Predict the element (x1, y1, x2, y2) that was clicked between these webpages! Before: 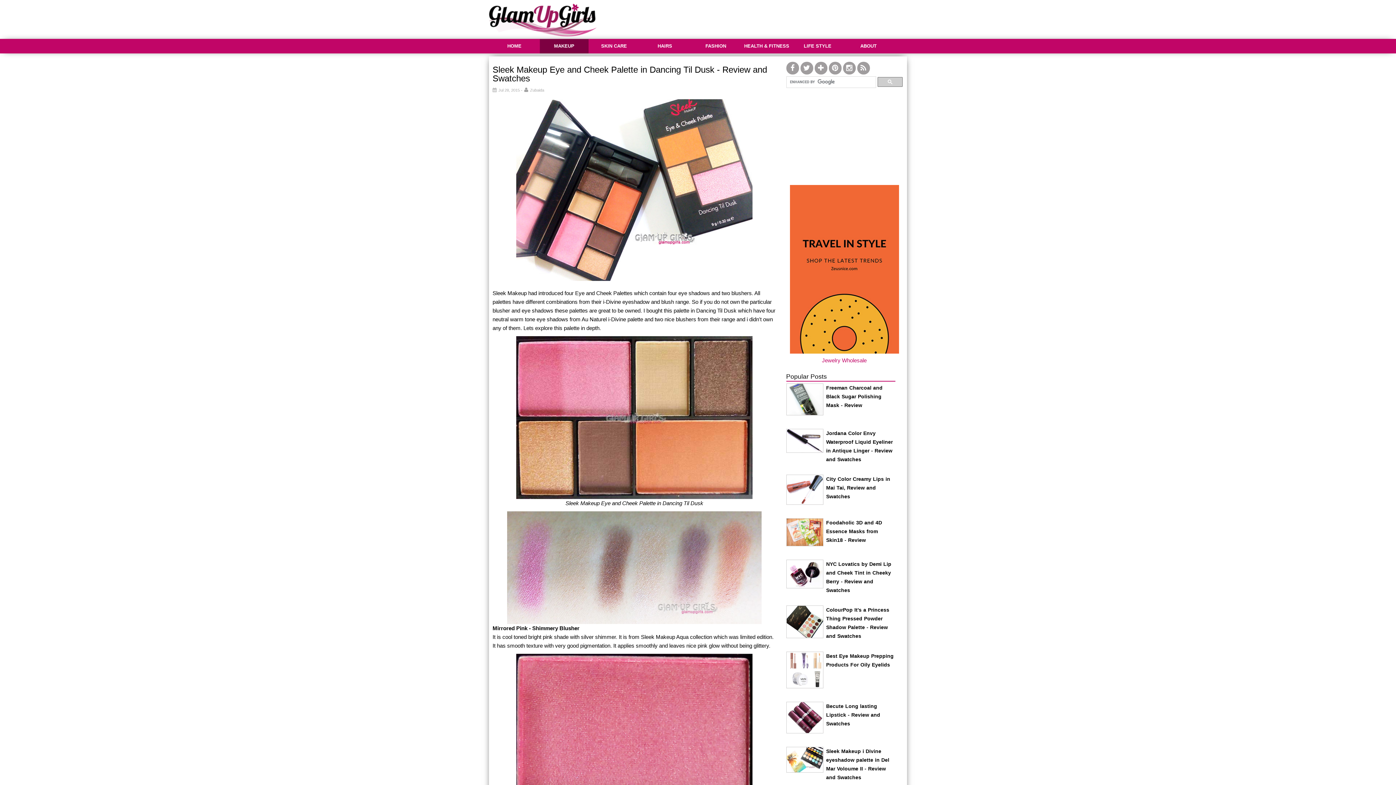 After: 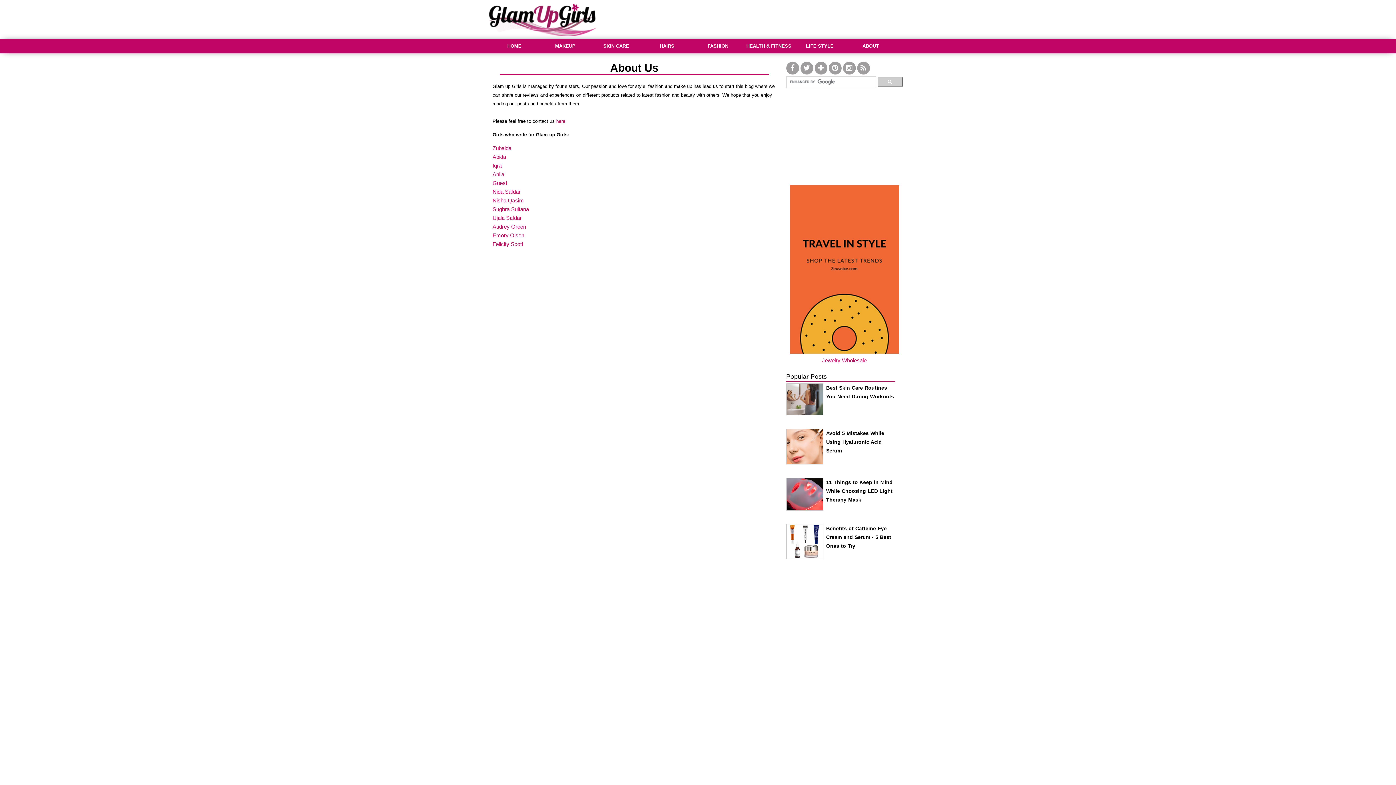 Action: bbox: (860, 43, 876, 48) label: ABOUT